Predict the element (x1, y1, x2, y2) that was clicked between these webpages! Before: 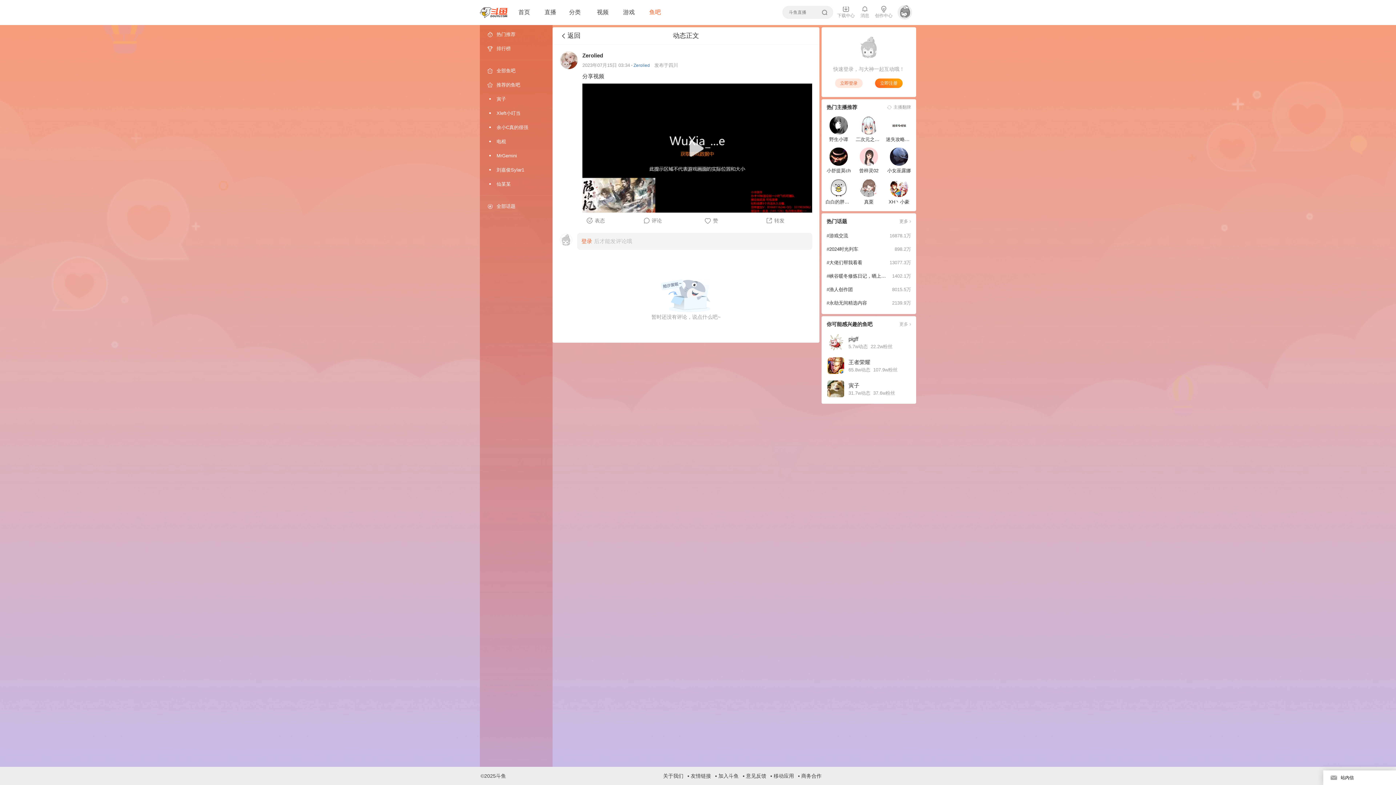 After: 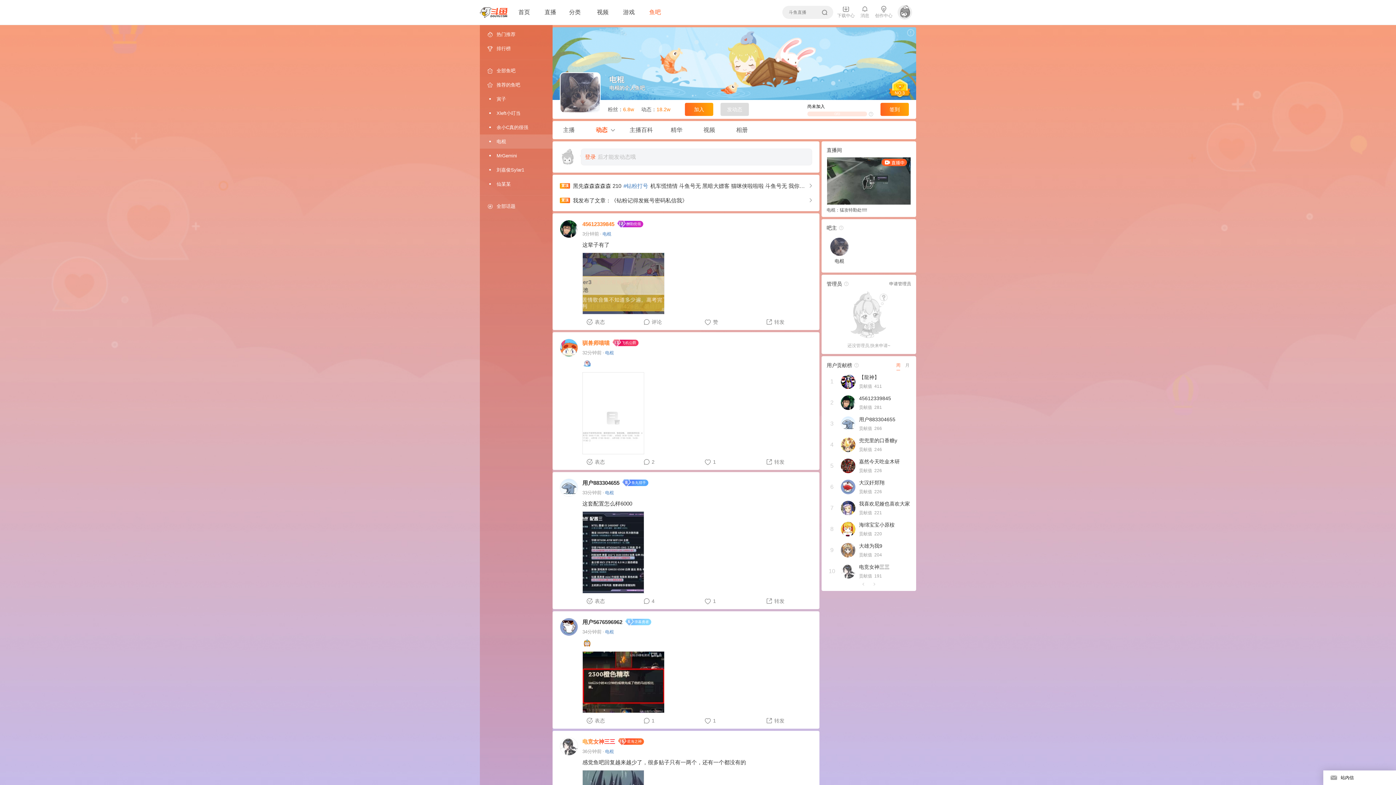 Action: bbox: (480, 134, 552, 148) label: 电棍